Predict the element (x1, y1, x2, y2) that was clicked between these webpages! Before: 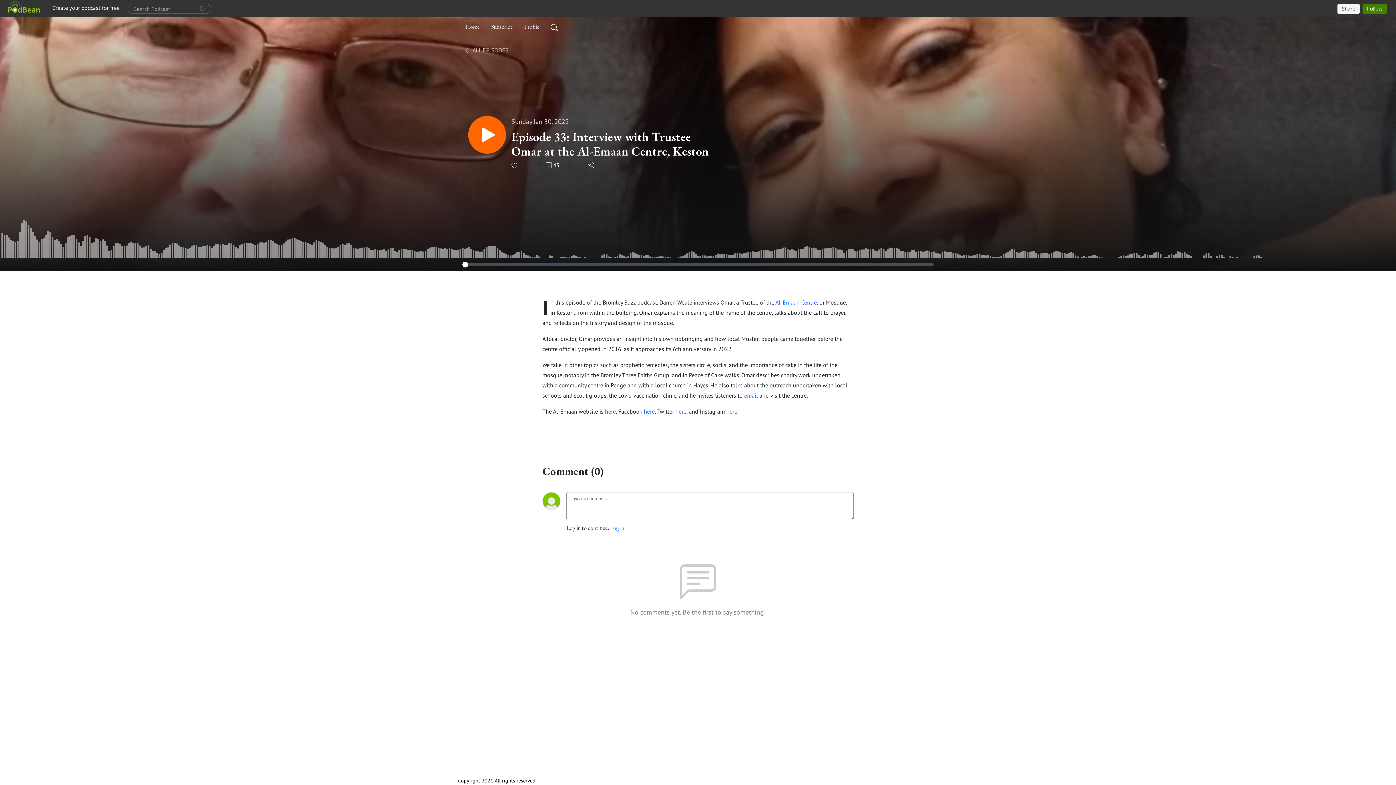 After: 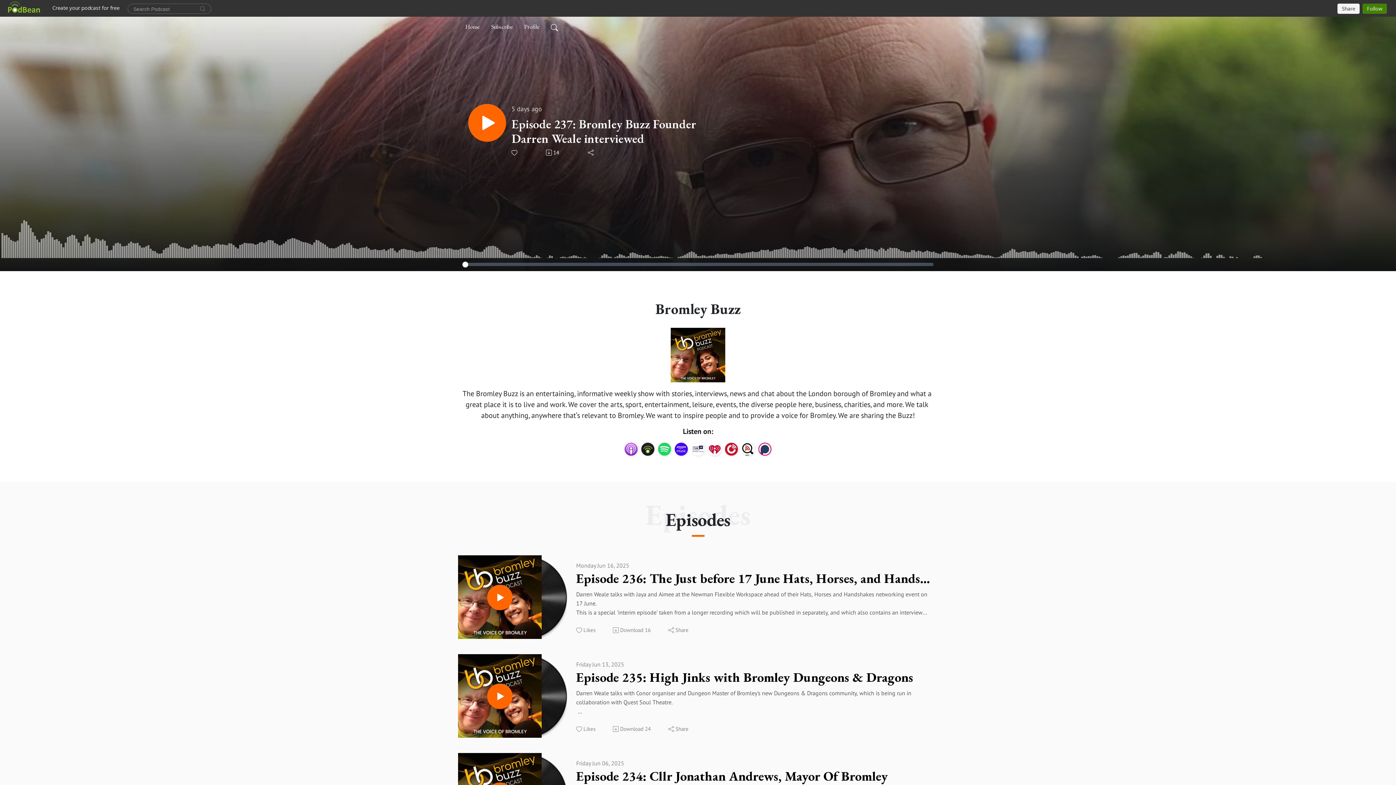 Action: label:  ALL EPISODES bbox: (462, 45, 508, 54)